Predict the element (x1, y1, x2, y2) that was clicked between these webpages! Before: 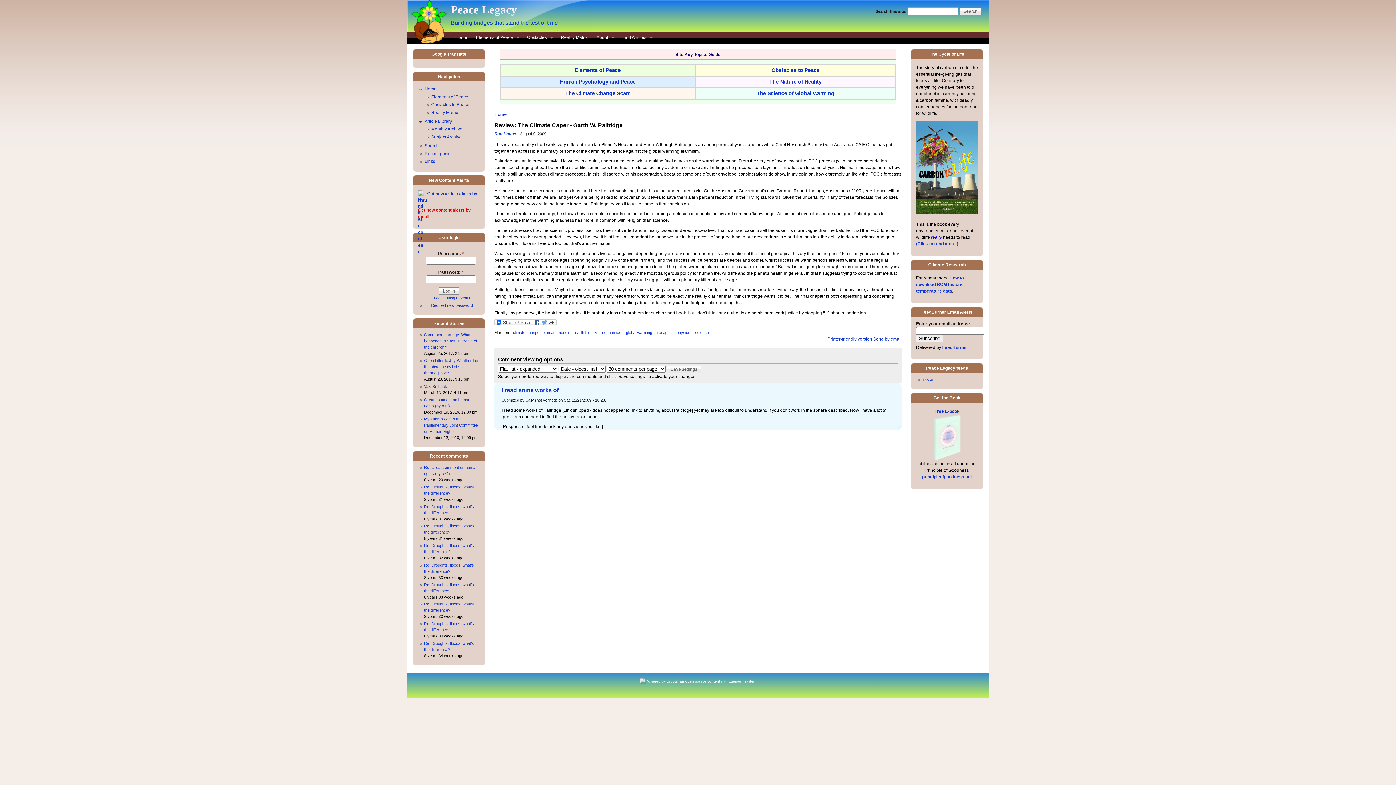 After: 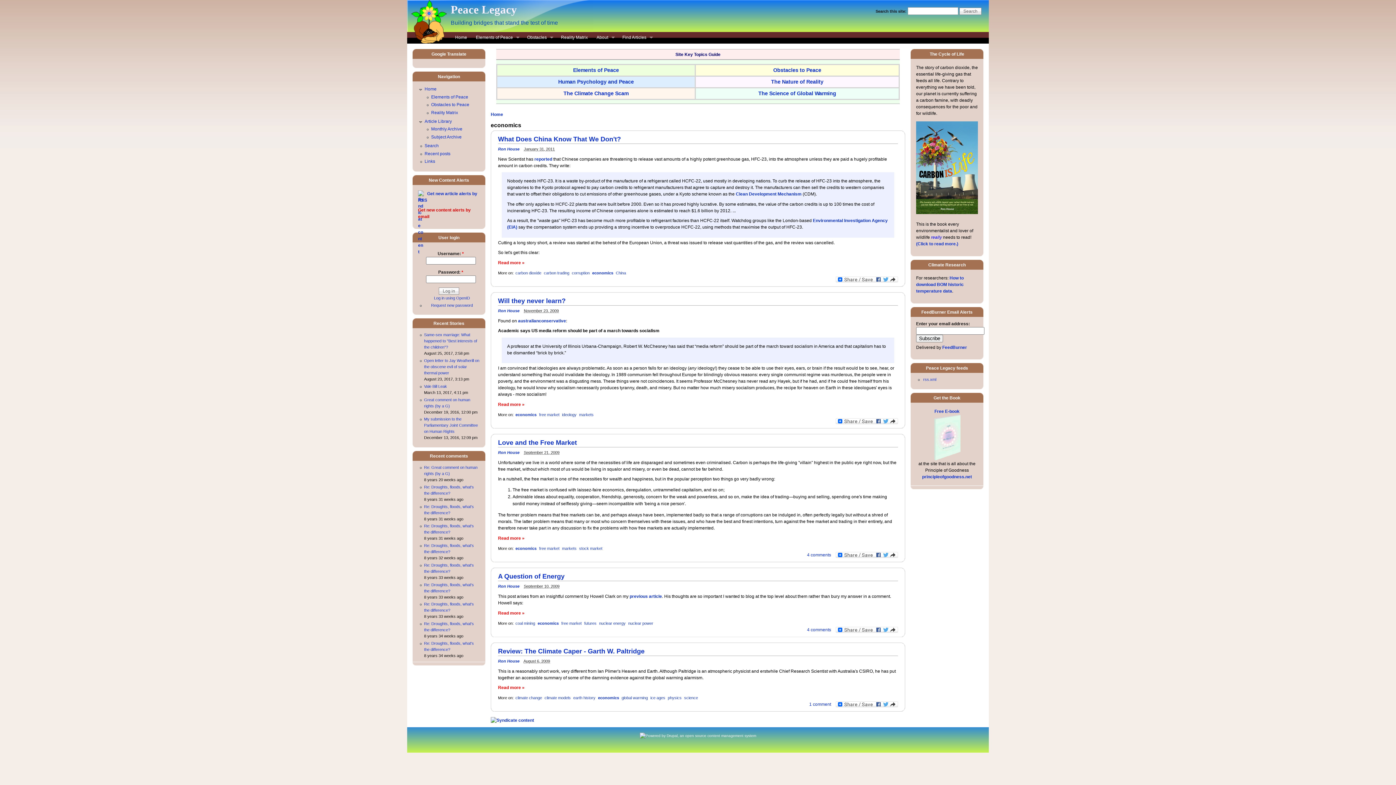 Action: label: economics bbox: (602, 330, 621, 335)